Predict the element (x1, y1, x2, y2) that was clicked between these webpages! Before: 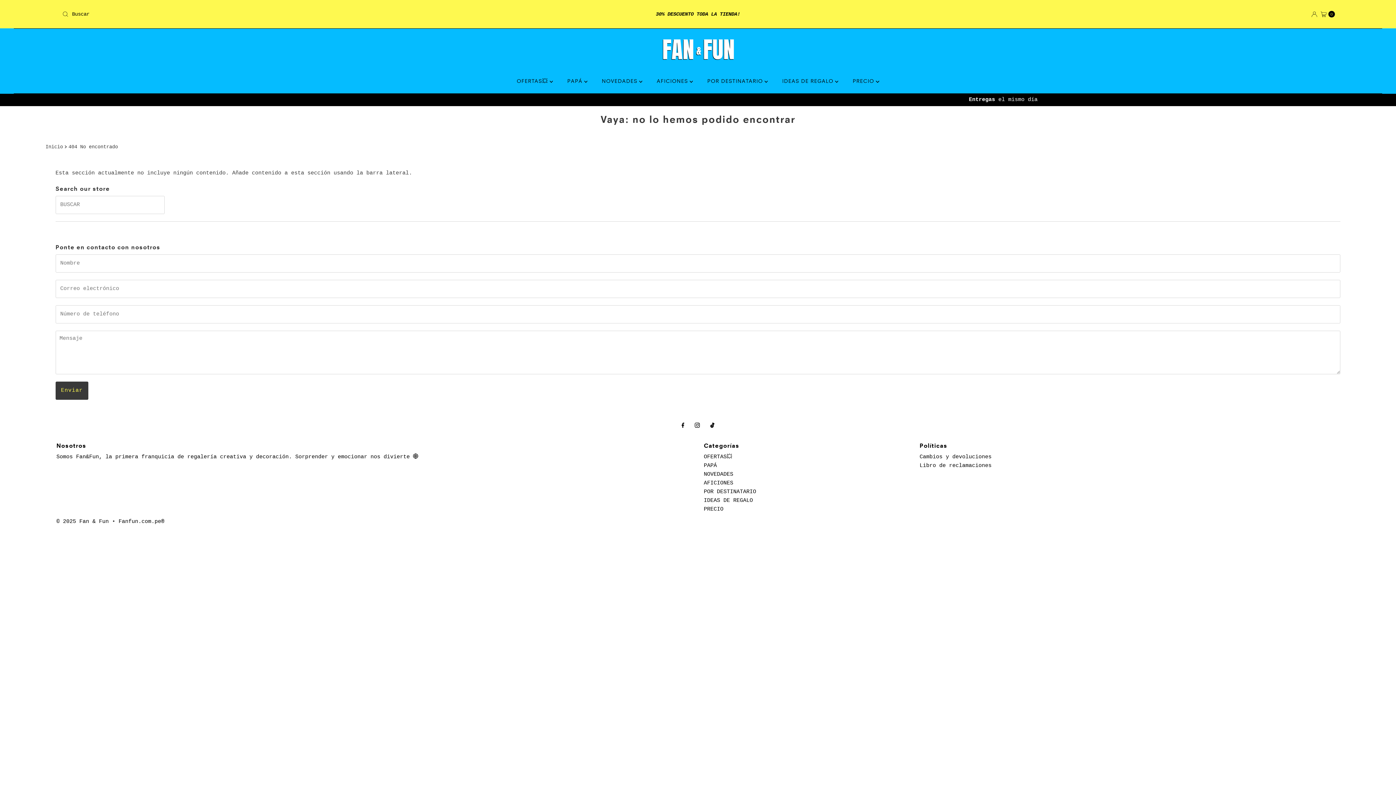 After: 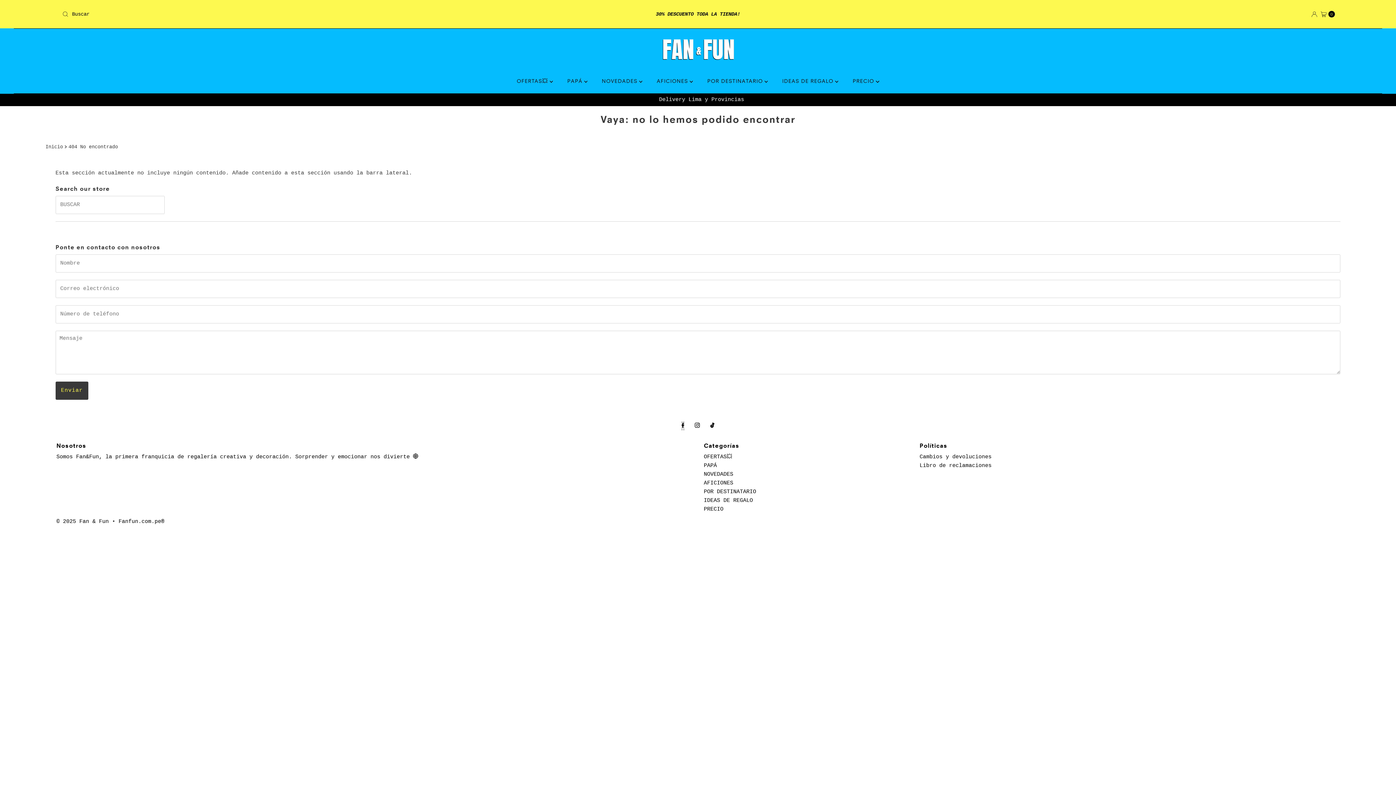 Action: bbox: (681, 421, 684, 430)